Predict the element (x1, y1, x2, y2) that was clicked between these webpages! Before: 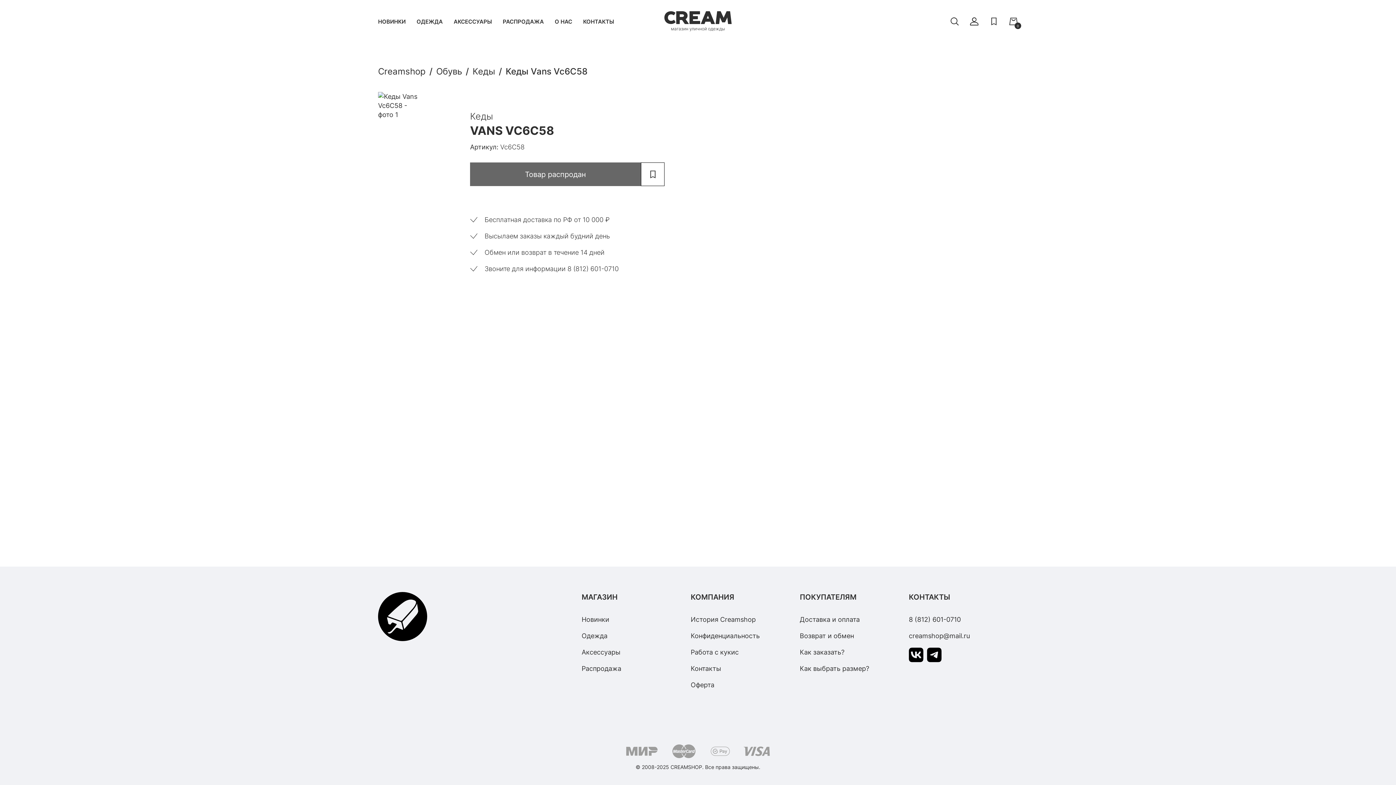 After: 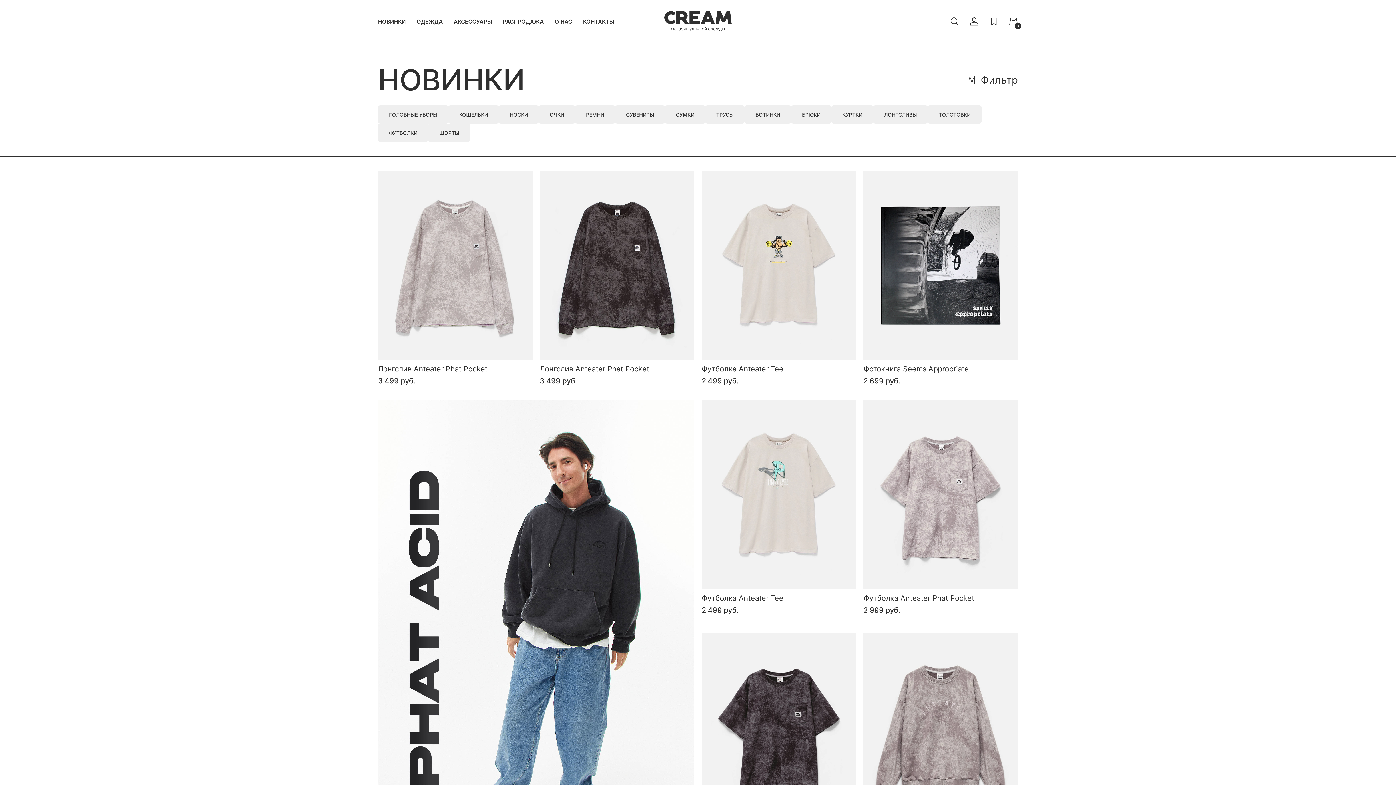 Action: bbox: (581, 616, 609, 623) label: Новинки